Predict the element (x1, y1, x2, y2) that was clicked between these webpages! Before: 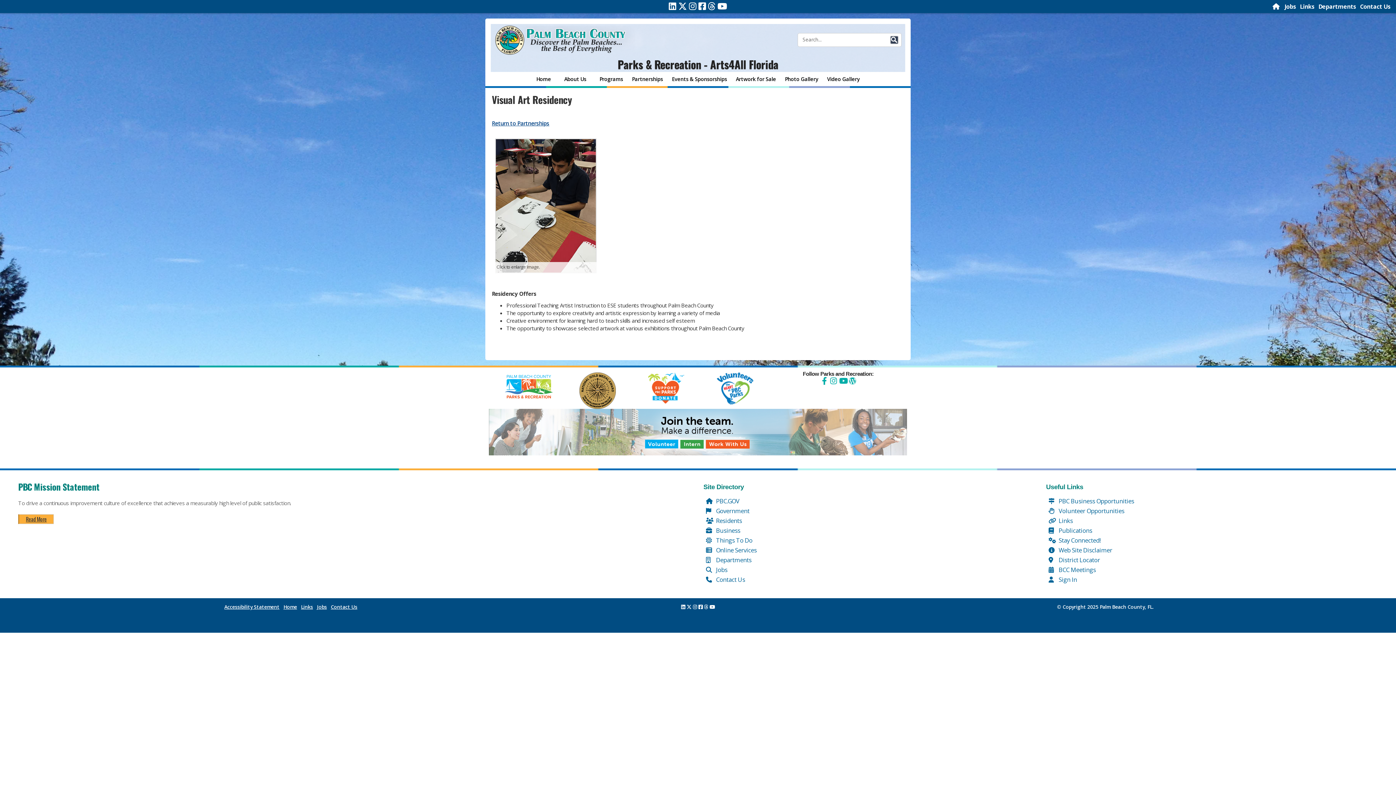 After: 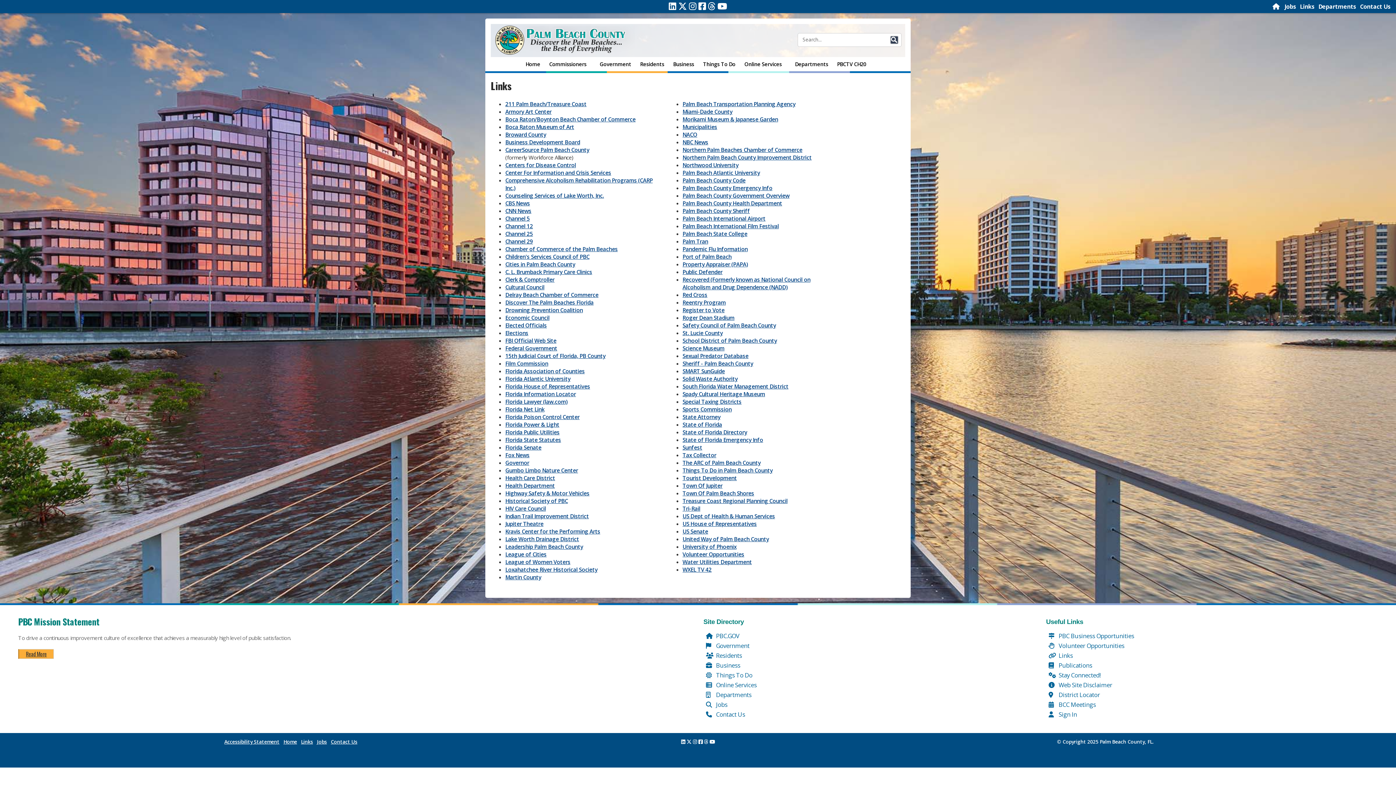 Action: label:  Links bbox: (1048, 516, 1073, 524)